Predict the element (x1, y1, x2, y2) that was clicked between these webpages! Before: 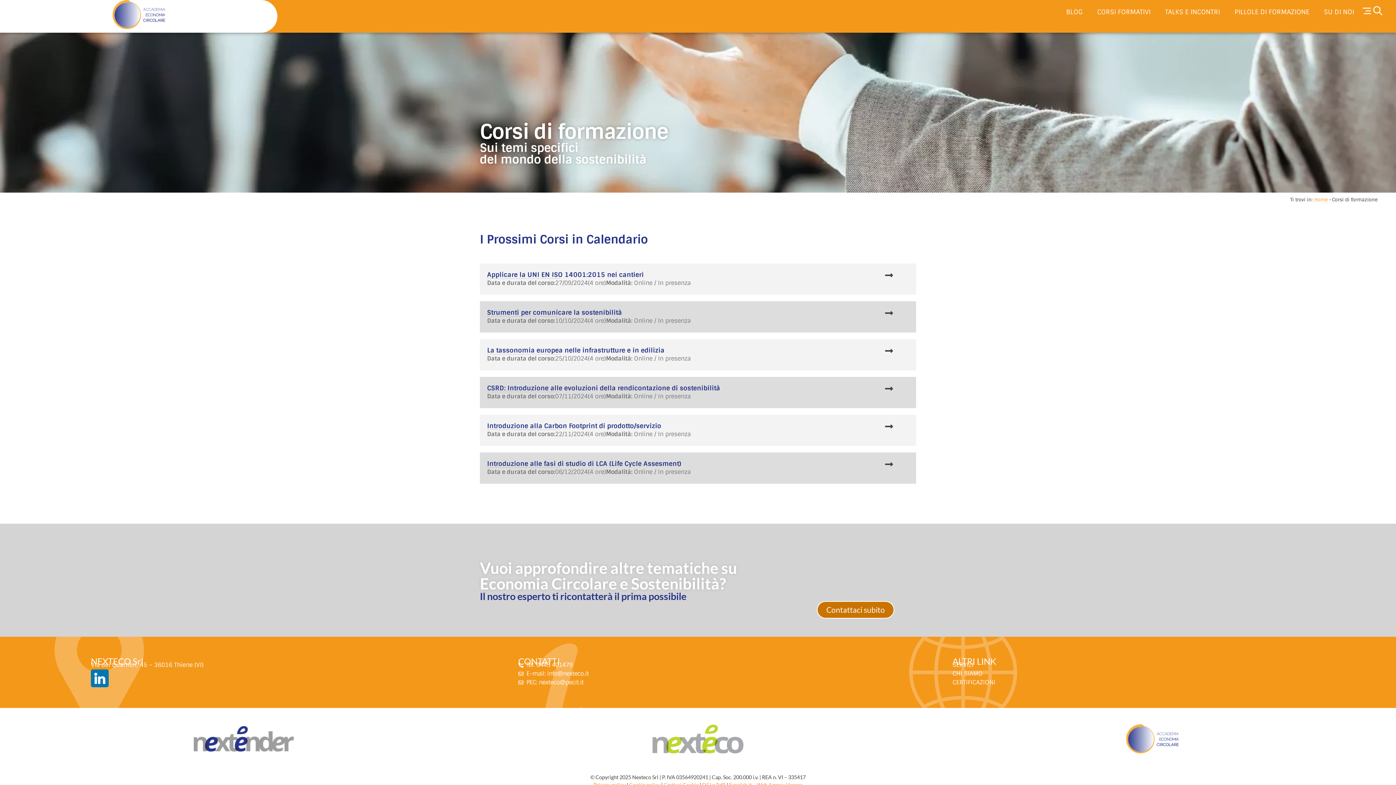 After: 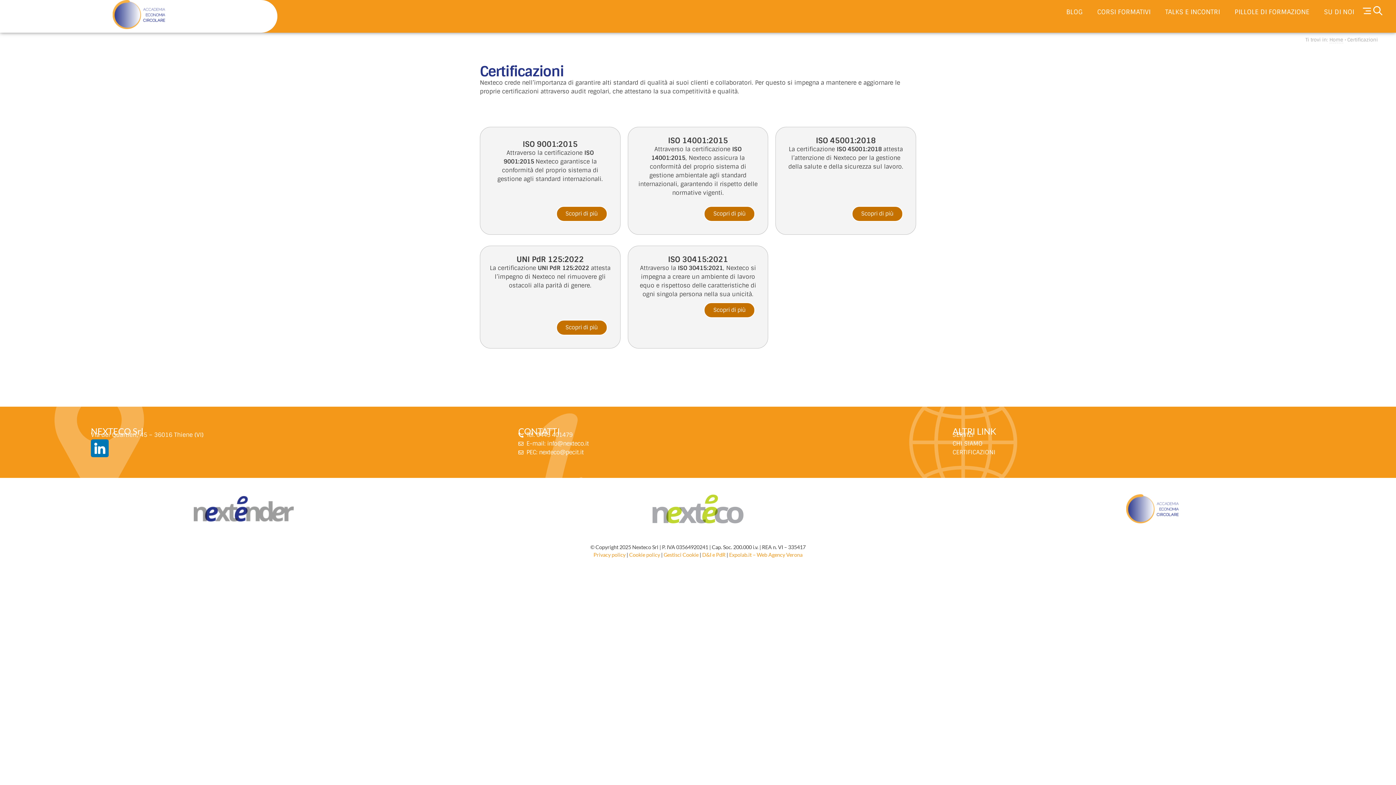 Action: bbox: (952, 679, 995, 686) label: CERTIFICAZIONI